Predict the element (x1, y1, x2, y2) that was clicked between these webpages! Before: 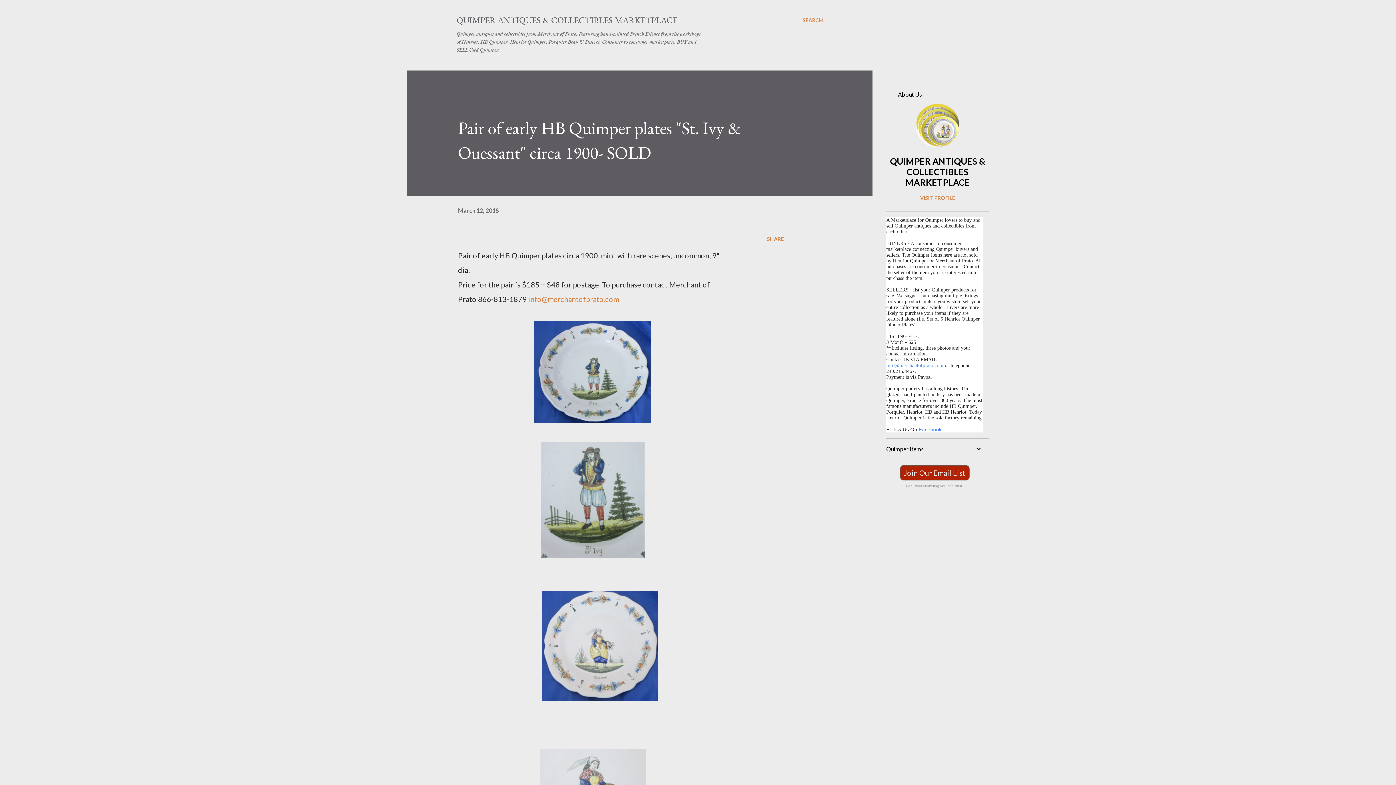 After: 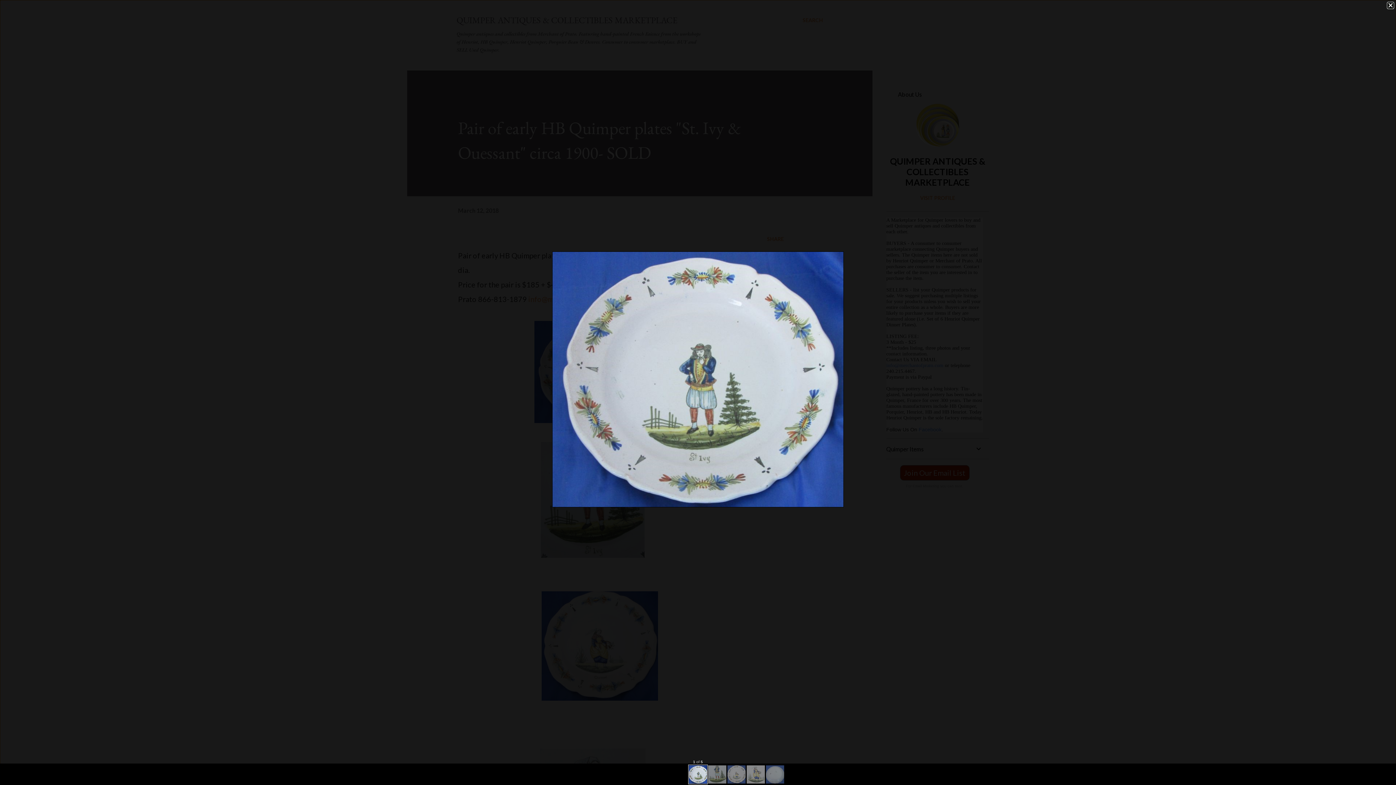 Action: bbox: (534, 321, 650, 427)